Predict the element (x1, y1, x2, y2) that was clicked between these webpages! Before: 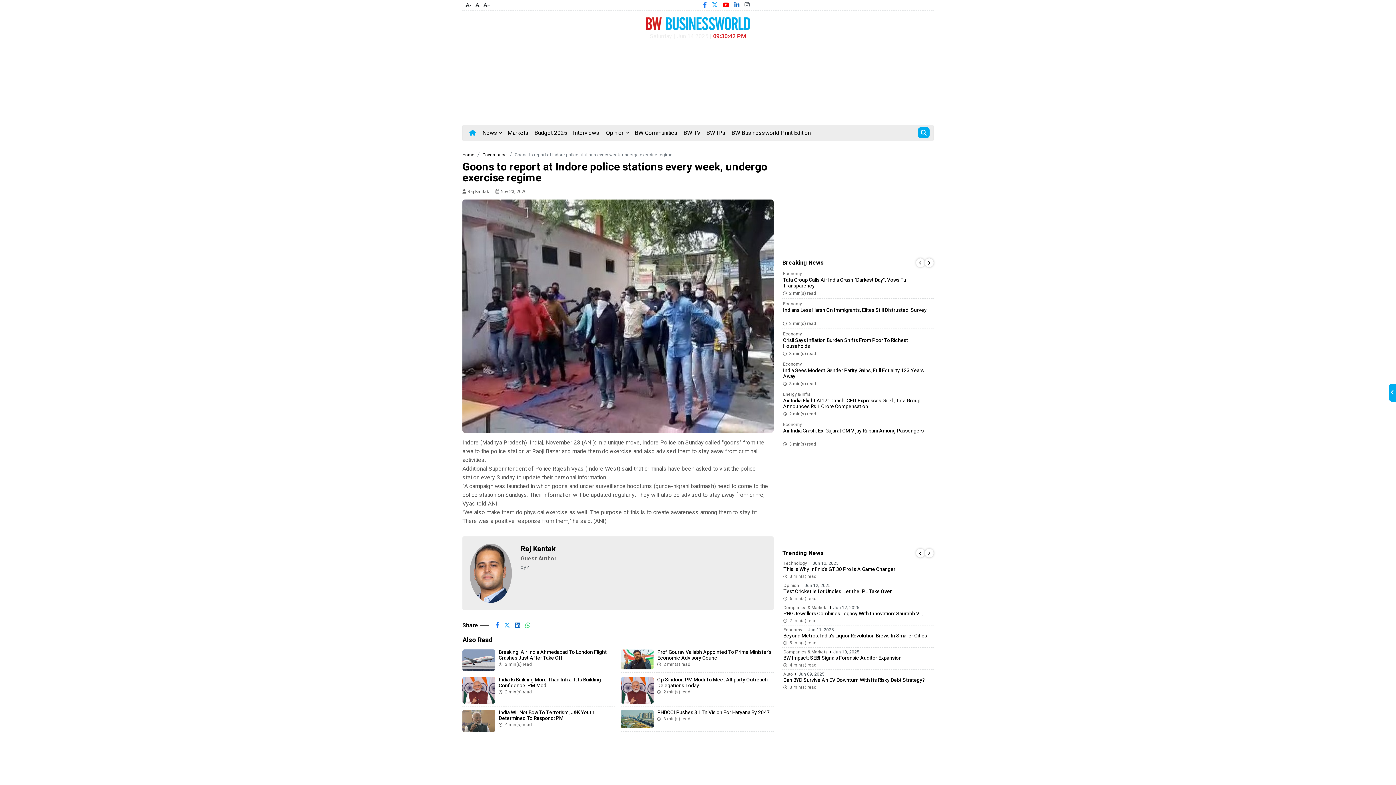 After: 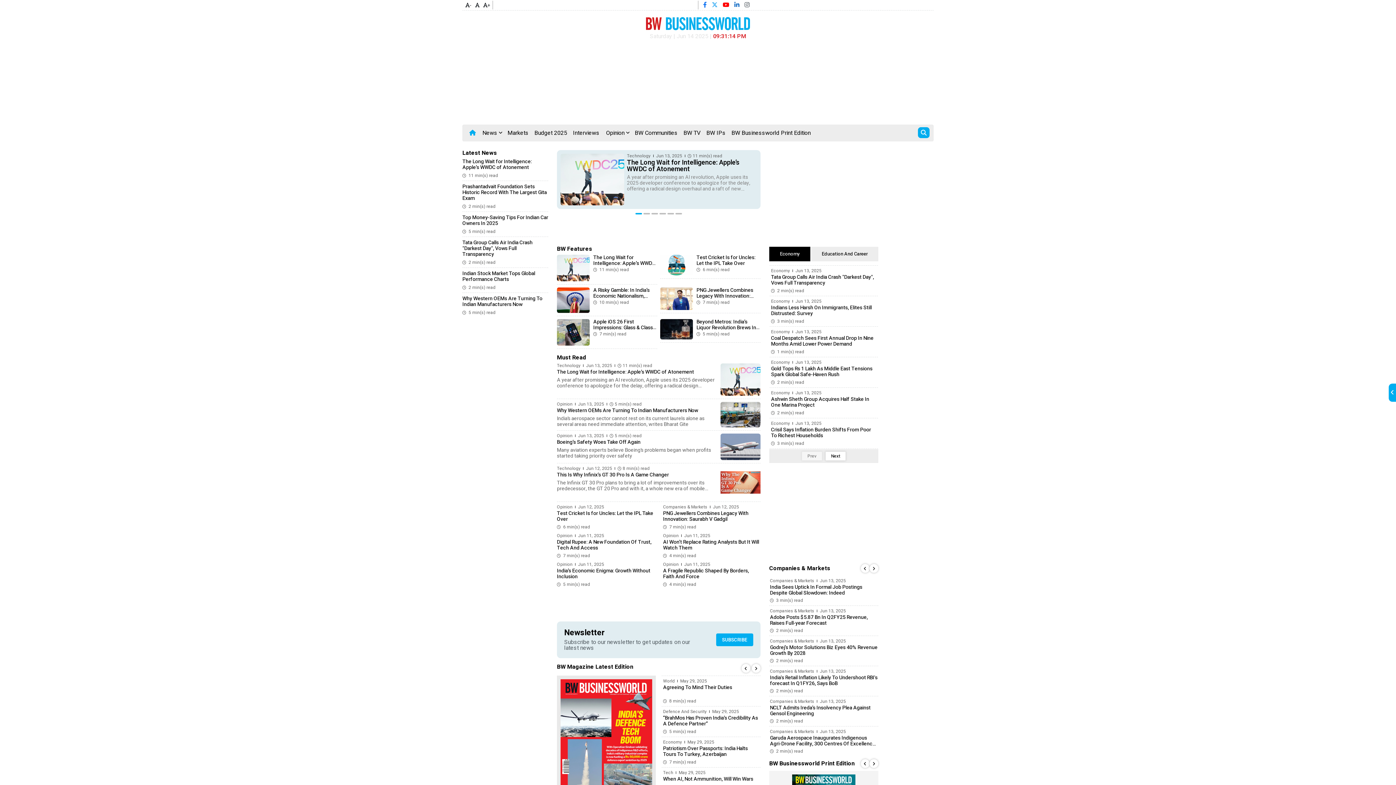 Action: bbox: (646, 17, 750, 30)